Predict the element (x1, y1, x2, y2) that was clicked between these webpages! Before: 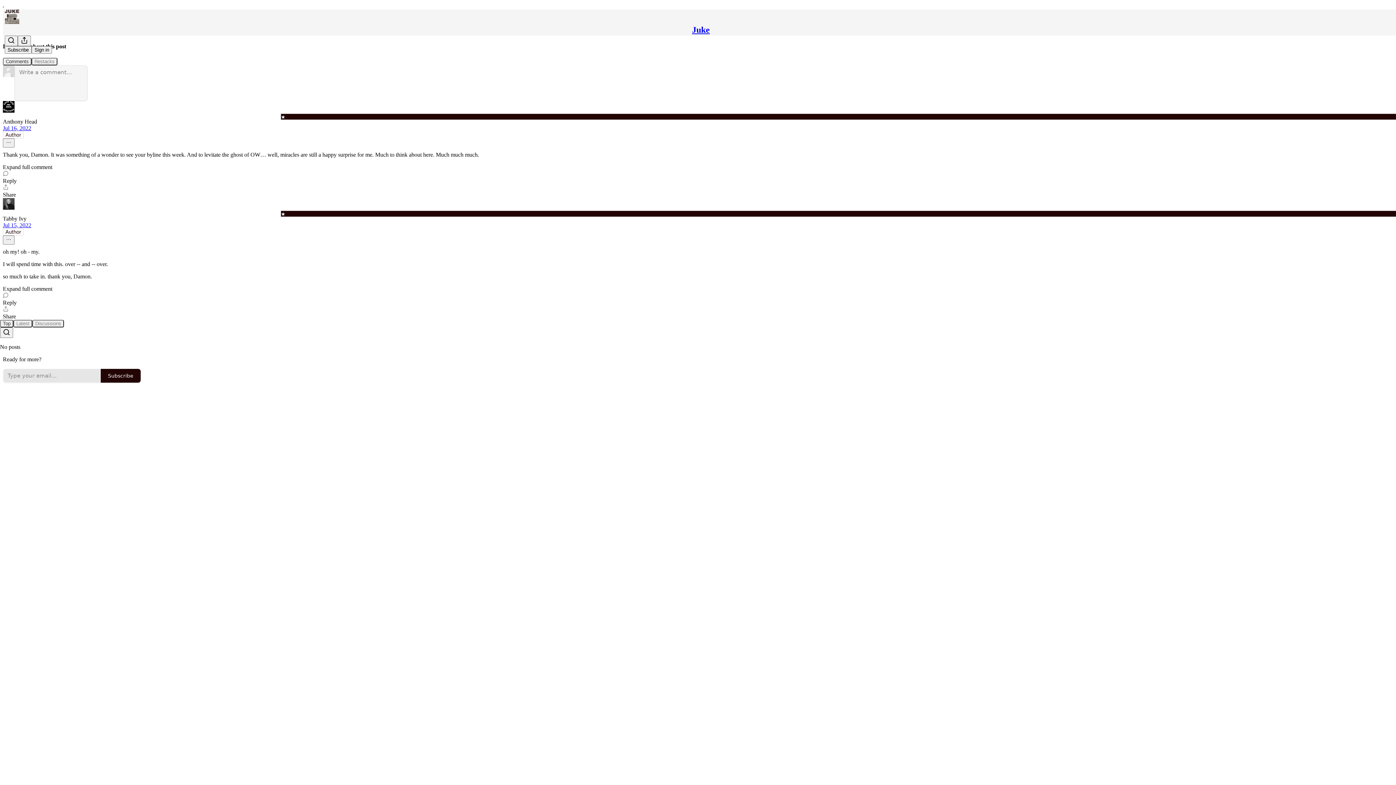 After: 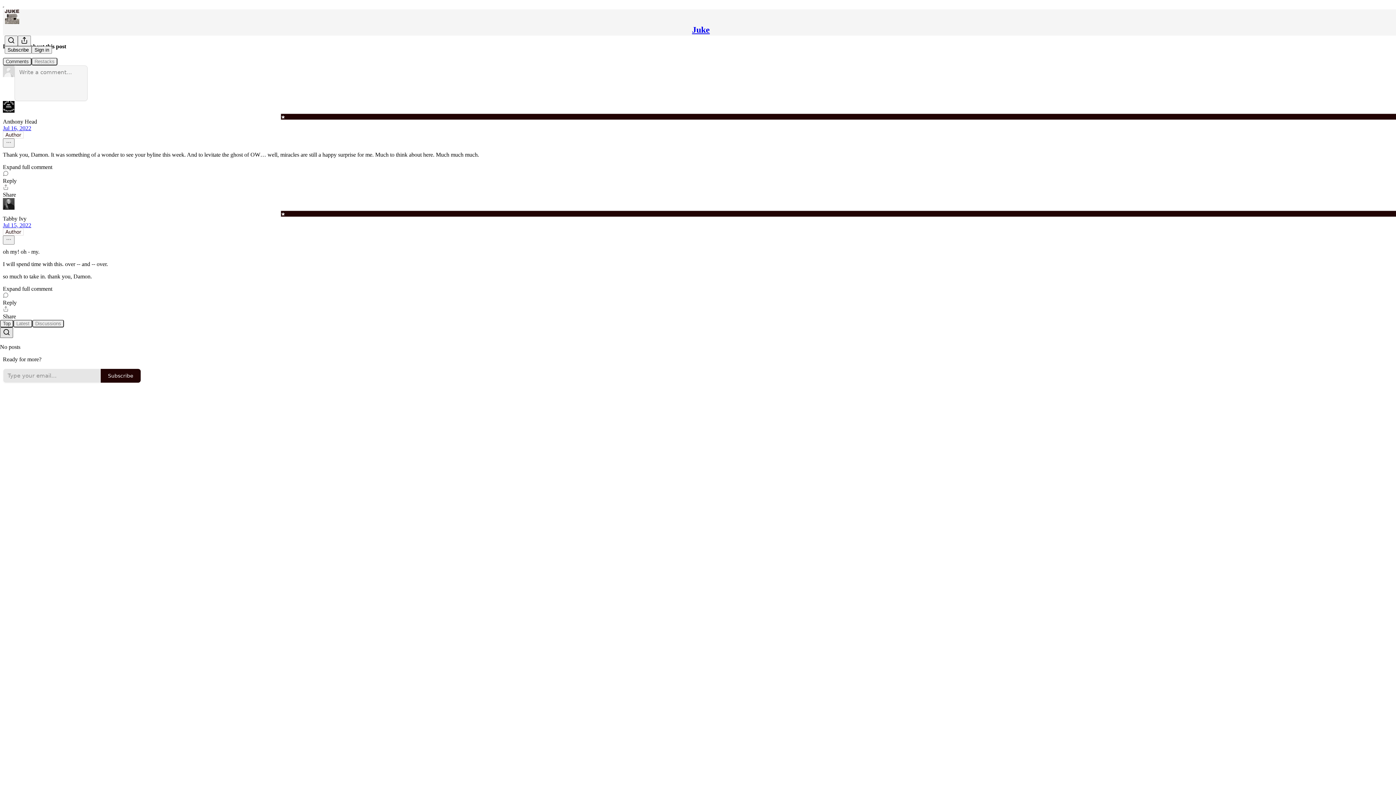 Action: bbox: (0, 327, 13, 338) label: Search